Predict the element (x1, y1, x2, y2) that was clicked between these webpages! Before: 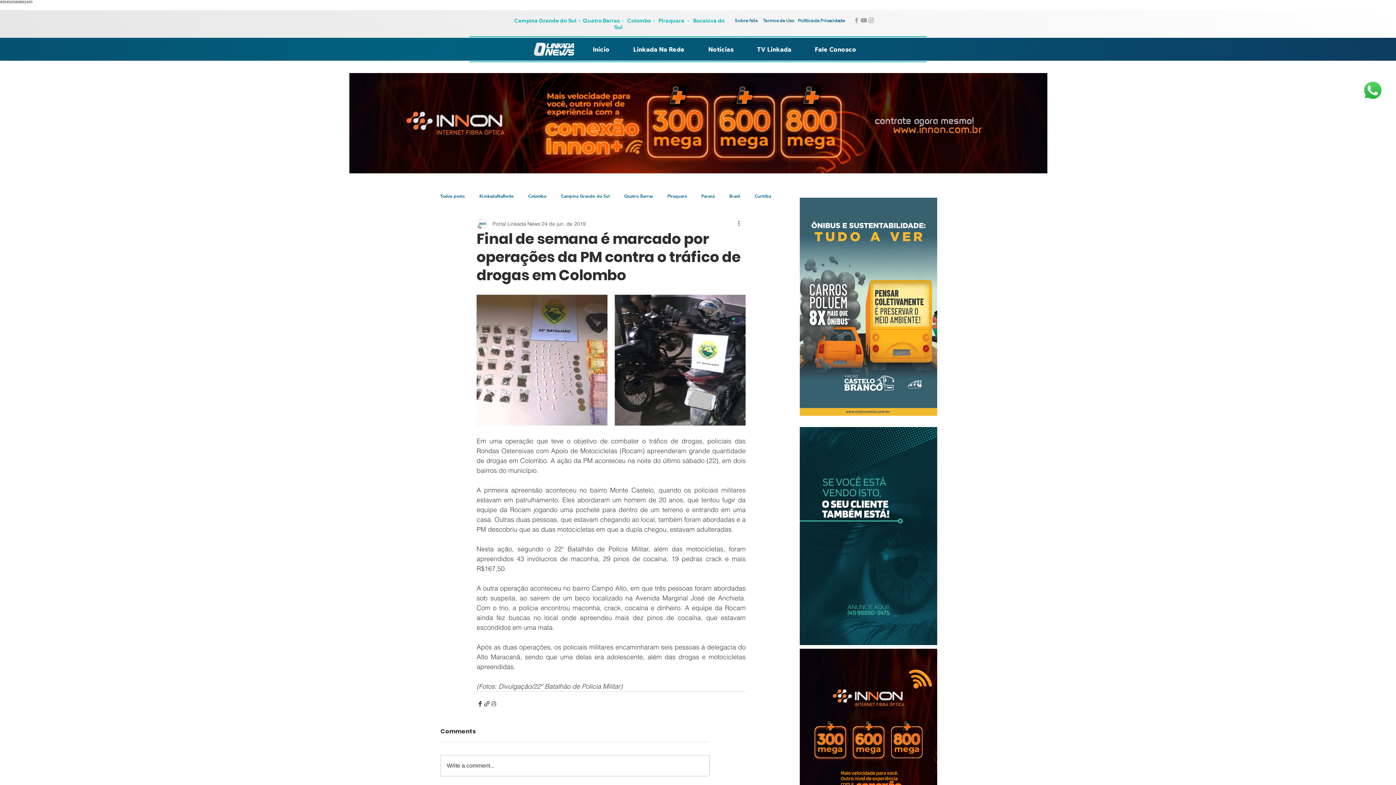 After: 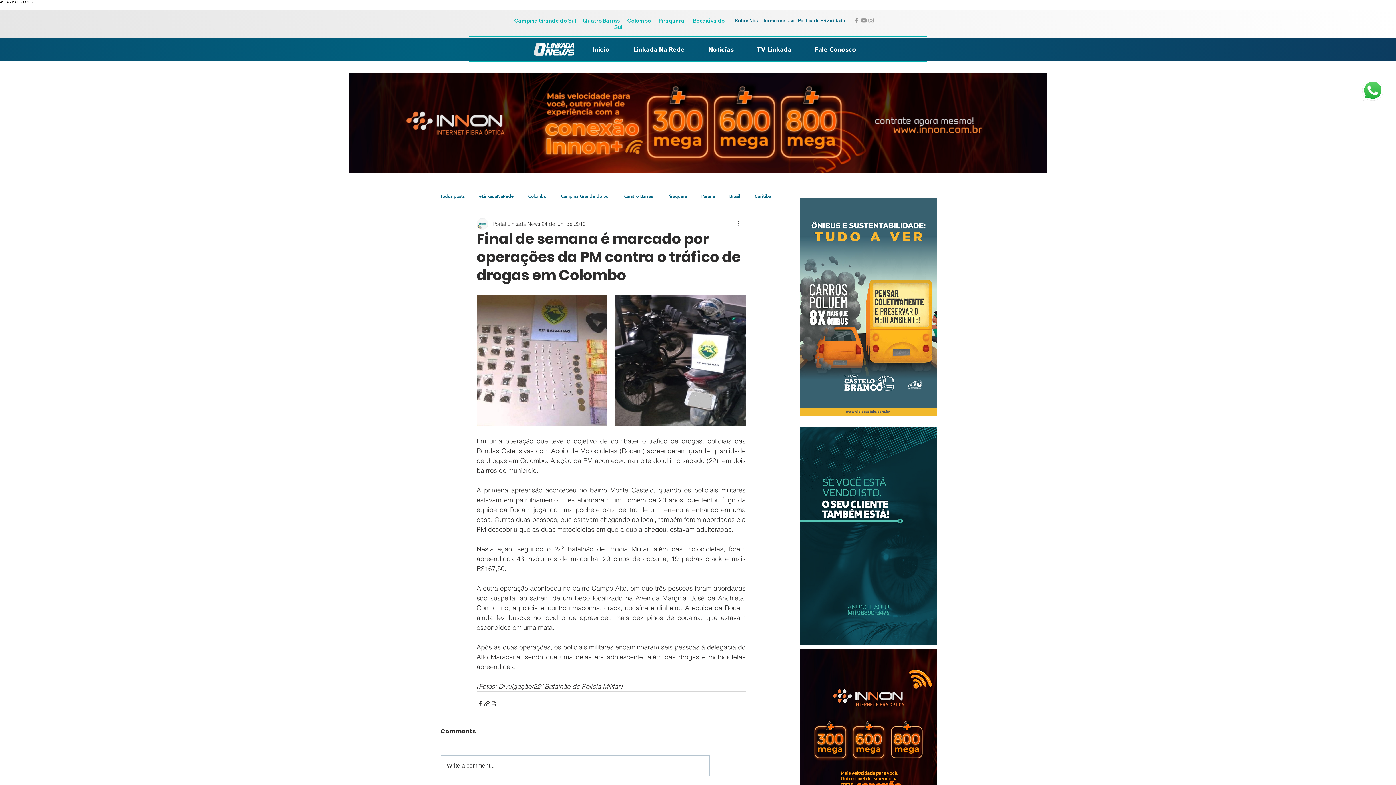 Action: bbox: (1362, 80, 1383, 101)